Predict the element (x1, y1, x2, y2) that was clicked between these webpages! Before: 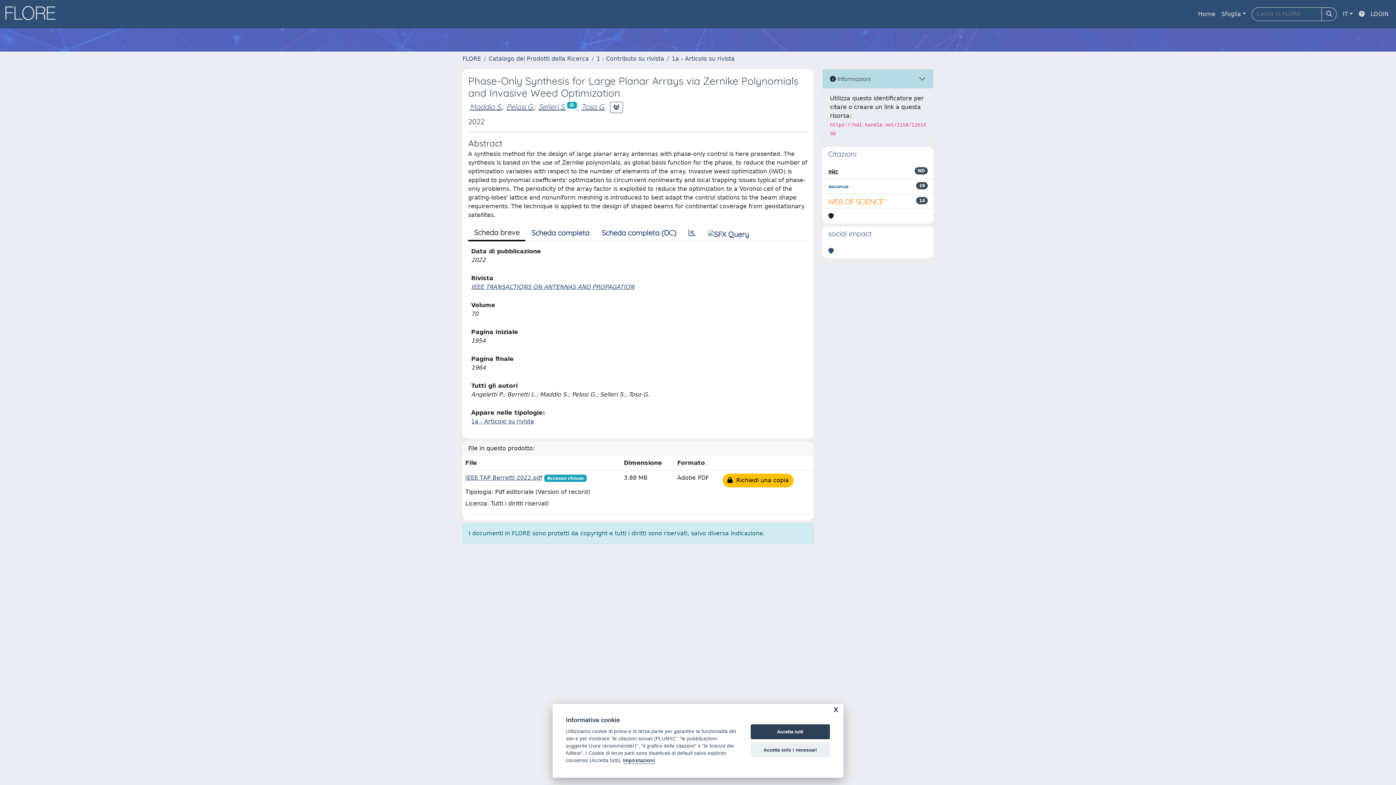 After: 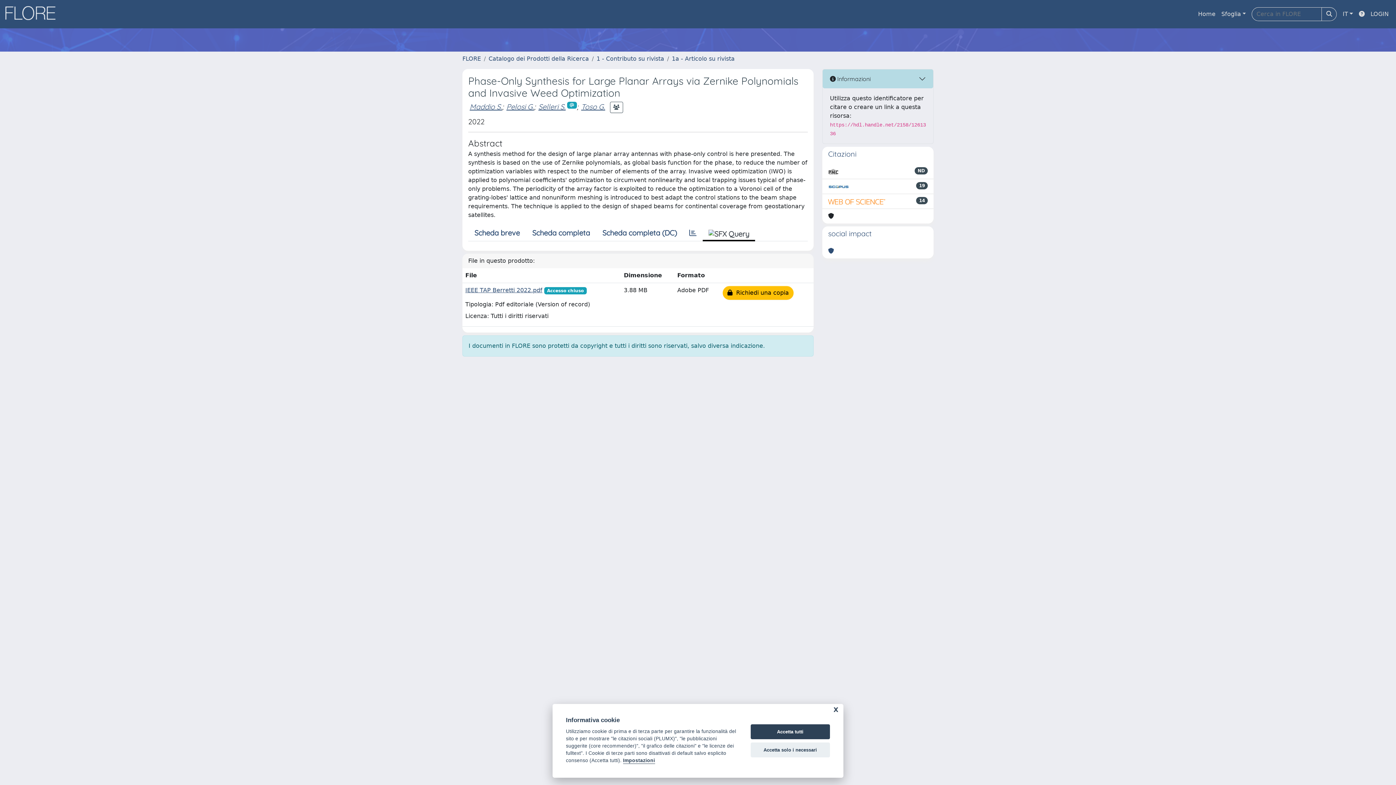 Action: bbox: (702, 225, 755, 240)